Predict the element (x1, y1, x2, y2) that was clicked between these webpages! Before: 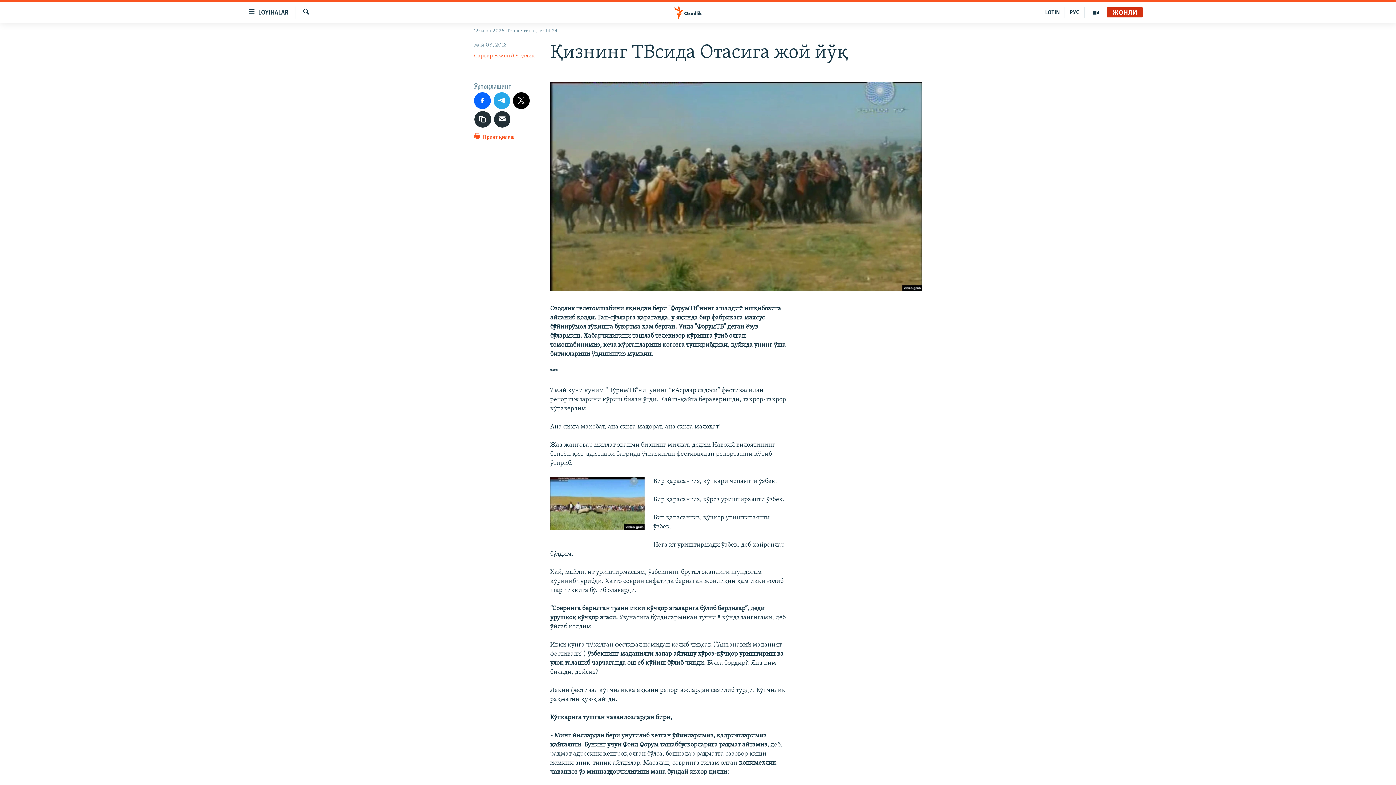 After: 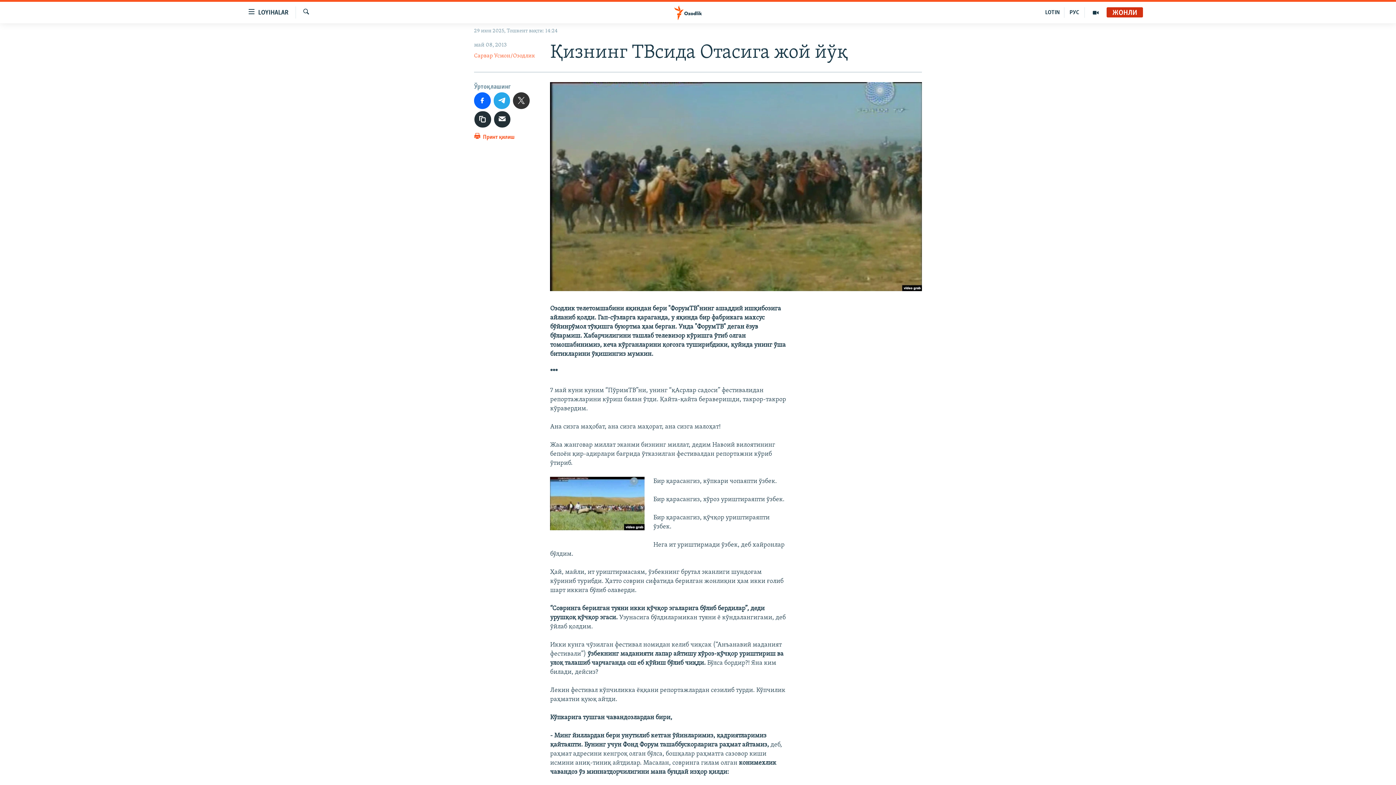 Action: bbox: (513, 92, 529, 108)